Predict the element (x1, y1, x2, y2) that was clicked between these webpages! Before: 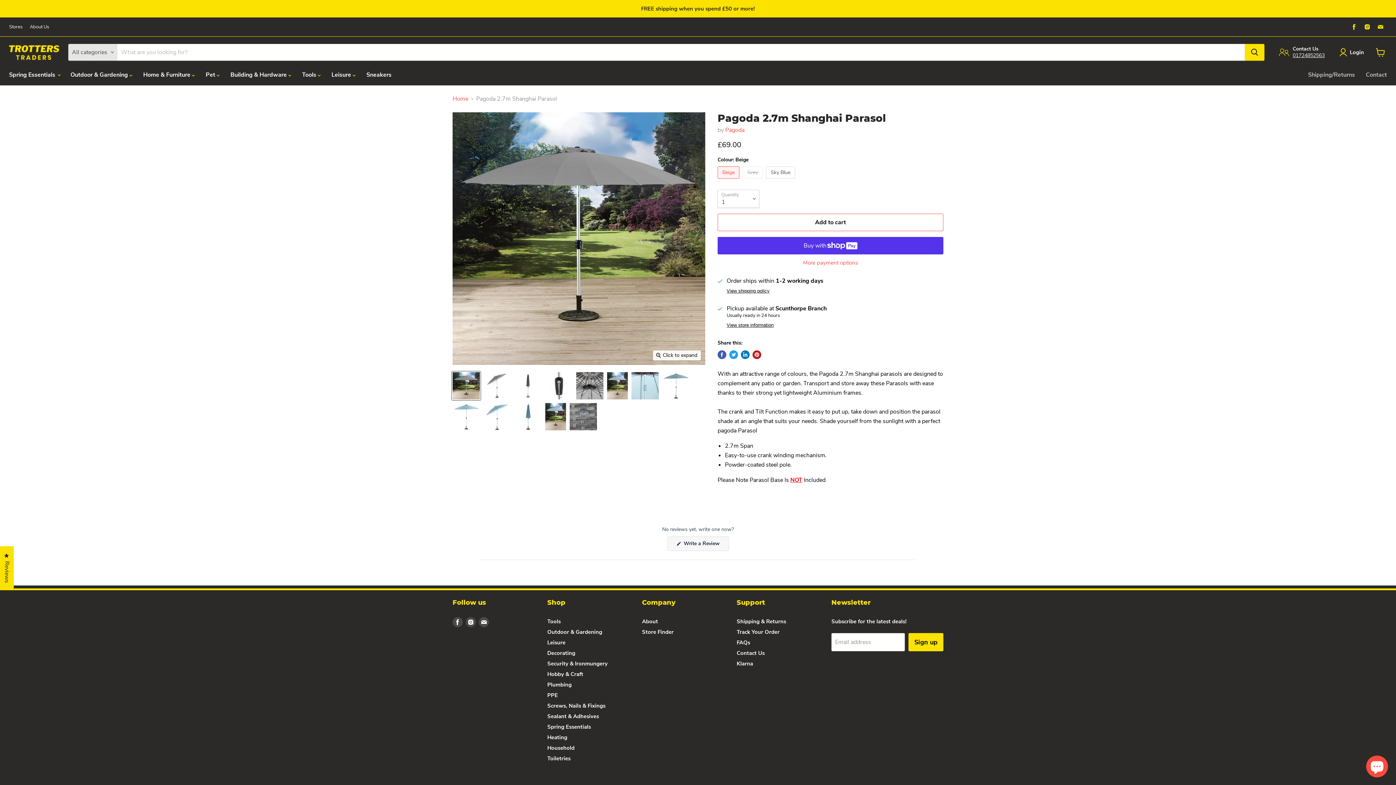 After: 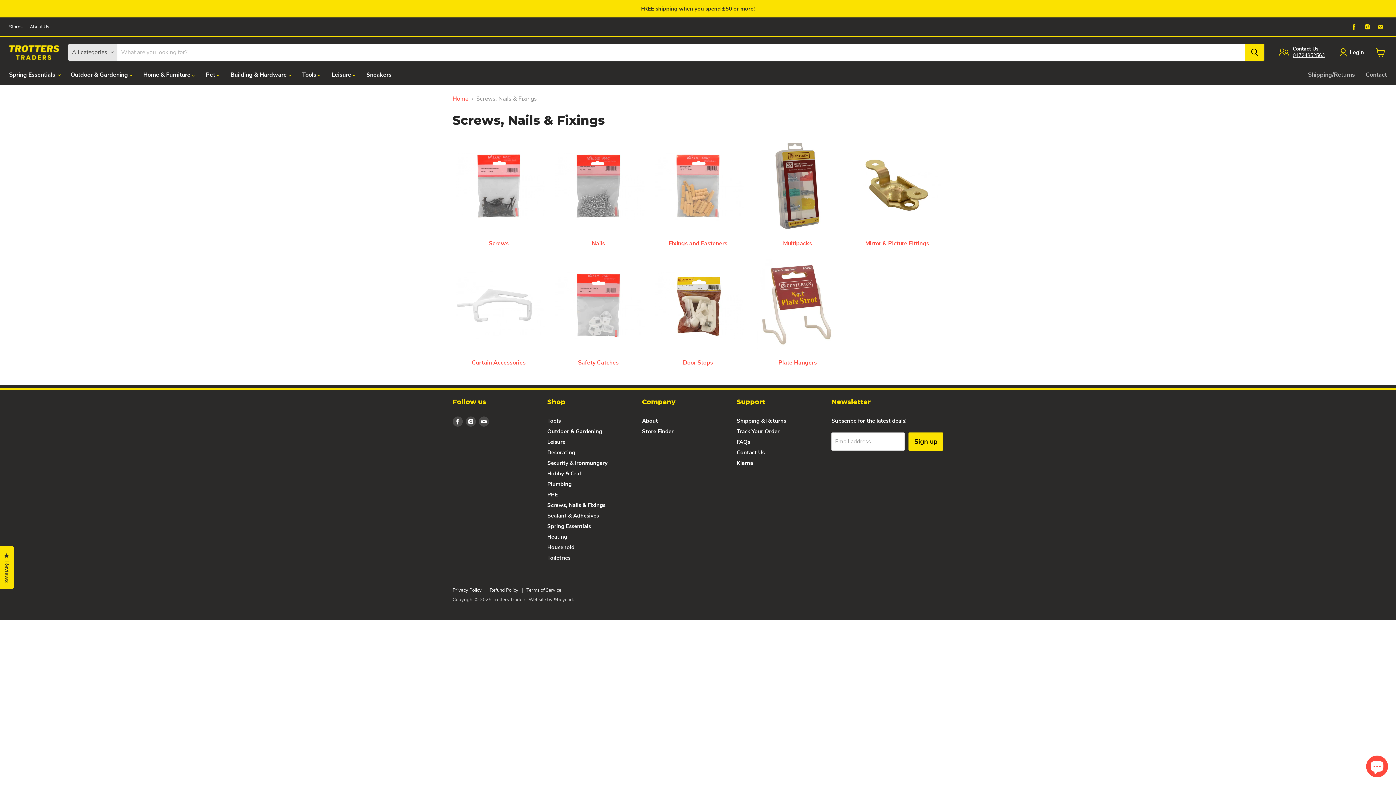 Action: label: Screws, Nails & Fixings bbox: (547, 702, 605, 709)